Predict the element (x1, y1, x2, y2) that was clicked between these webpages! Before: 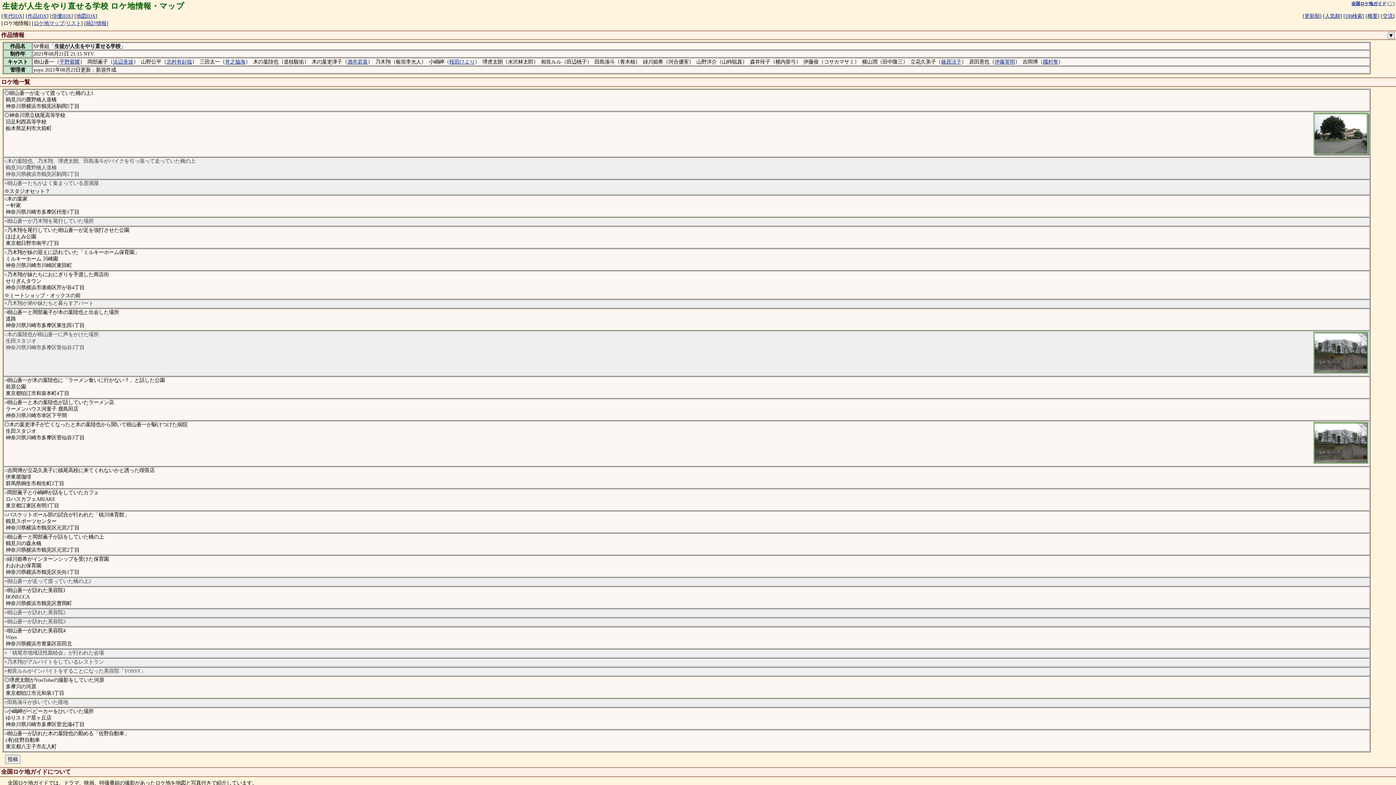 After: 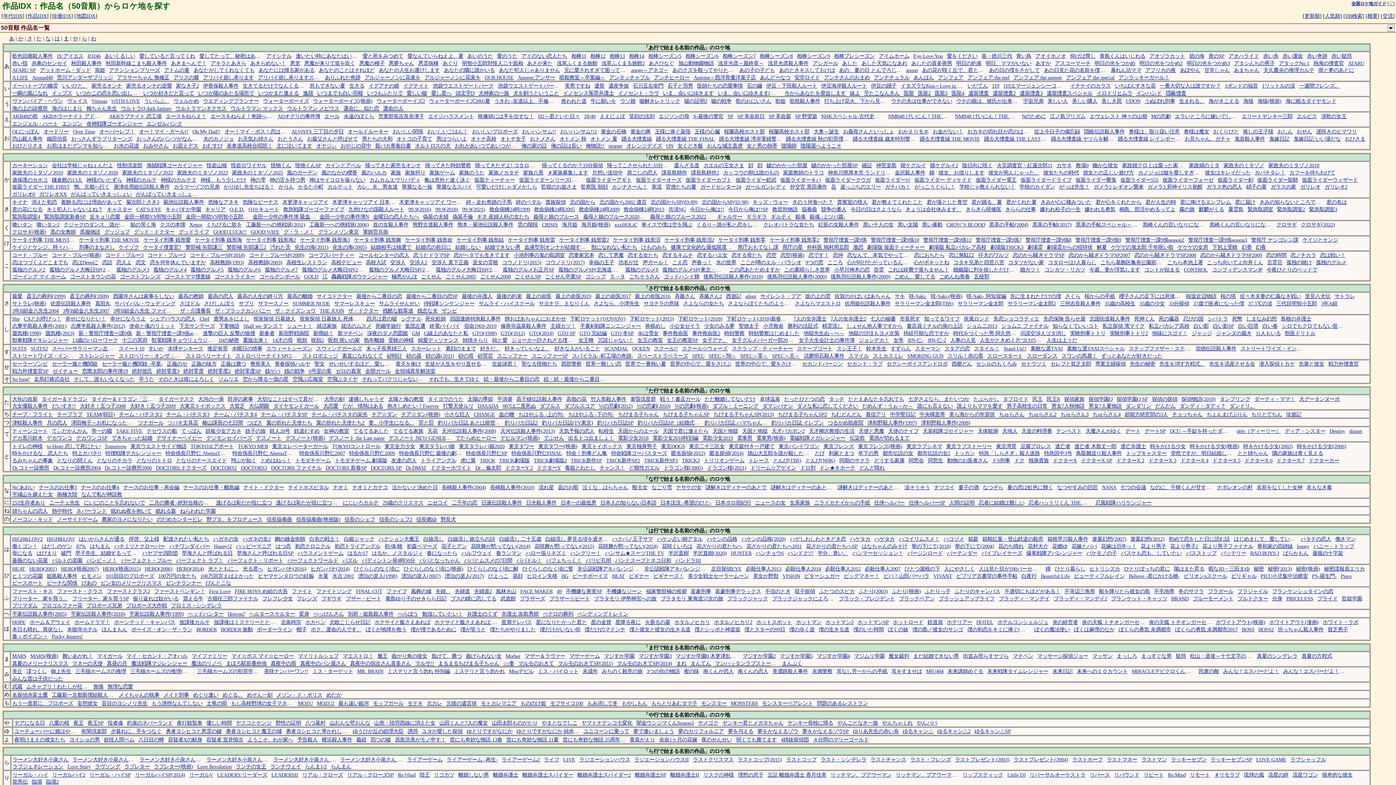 Action: label: 作品IDX bbox: (30, 14, 51, 21)